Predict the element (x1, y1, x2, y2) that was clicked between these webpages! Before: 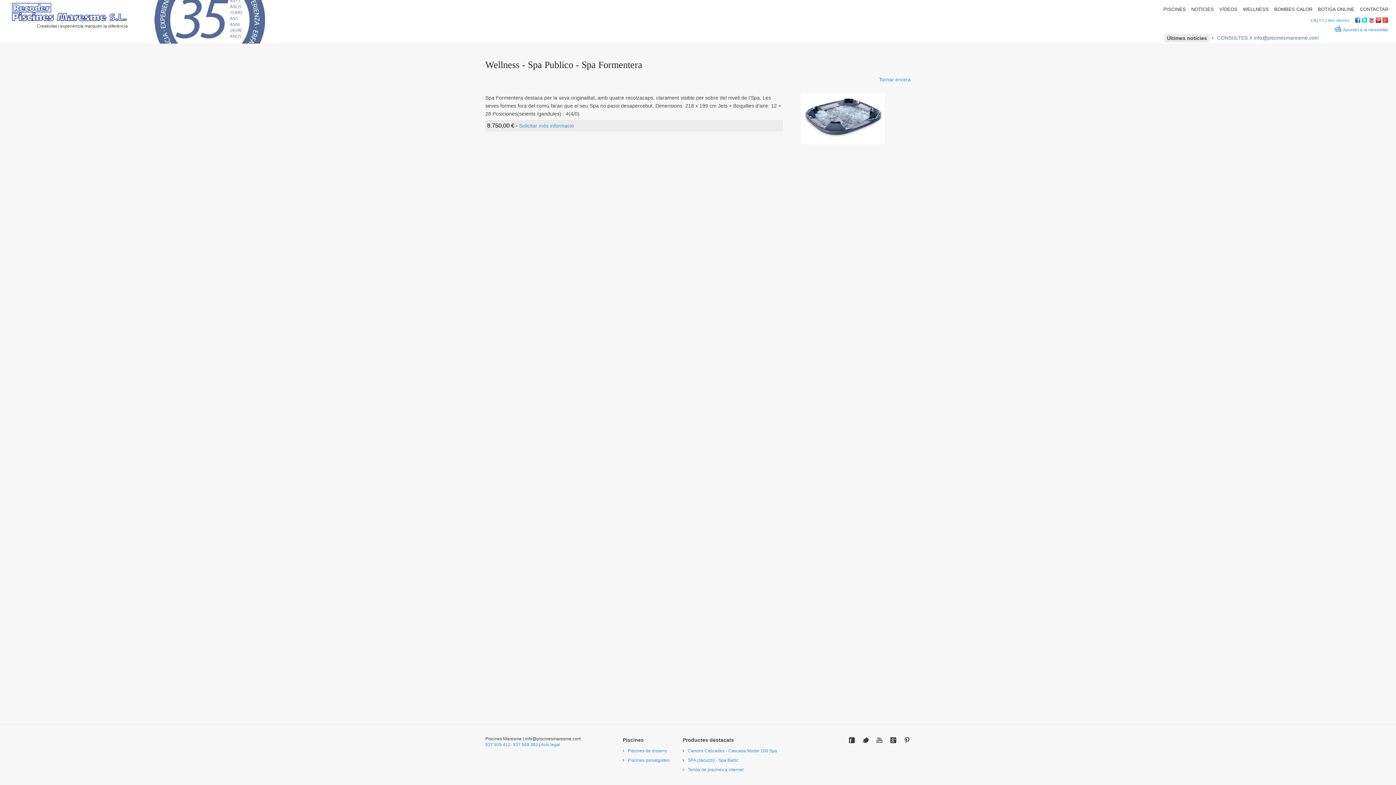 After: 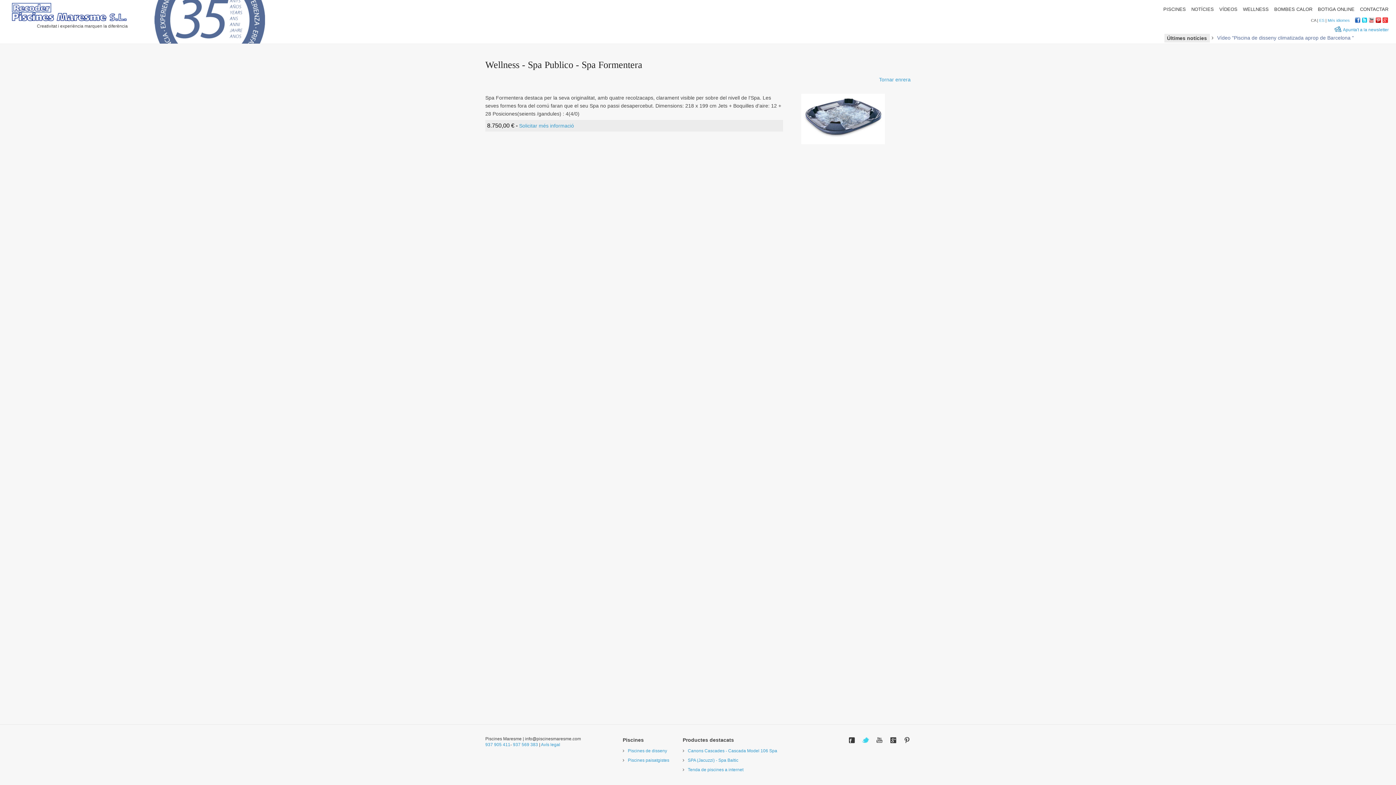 Action: bbox: (862, 737, 869, 744)